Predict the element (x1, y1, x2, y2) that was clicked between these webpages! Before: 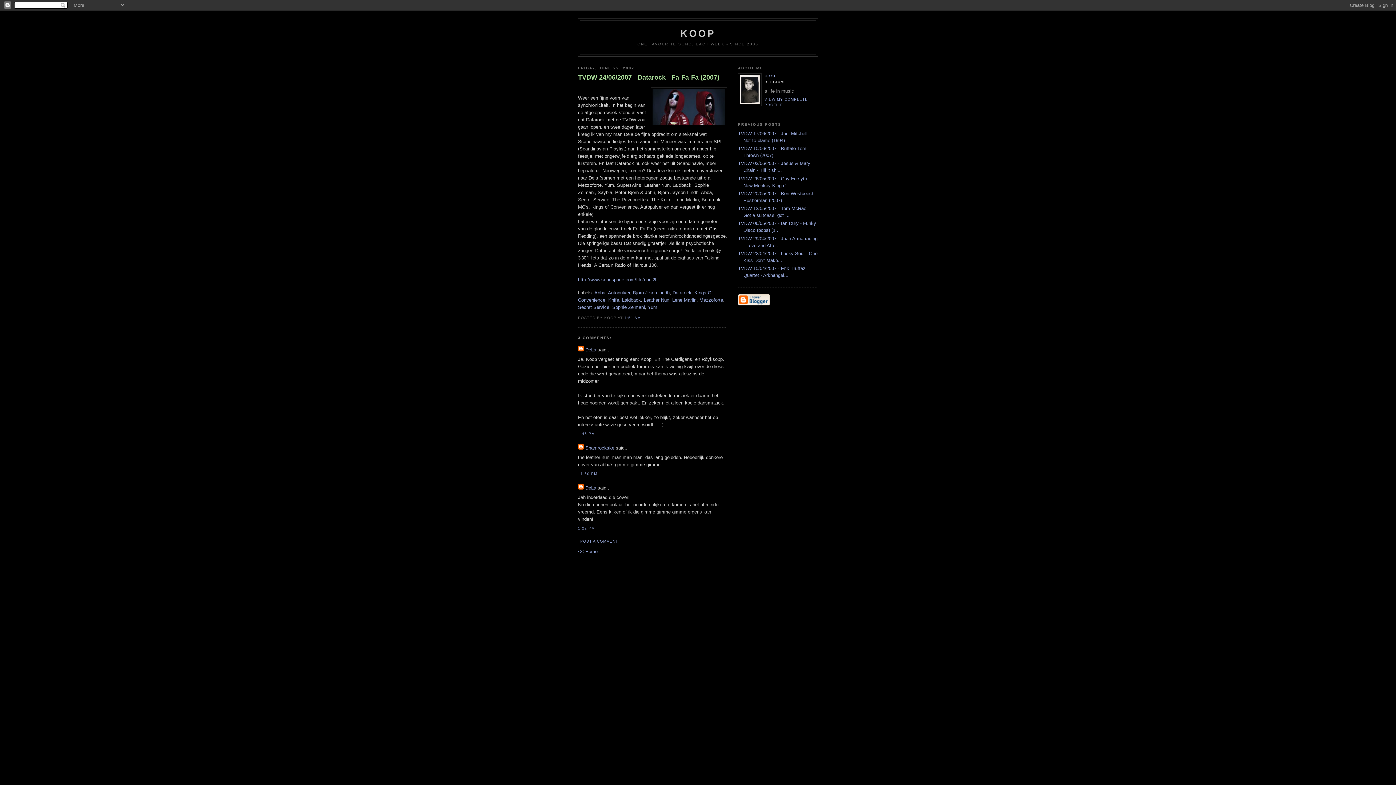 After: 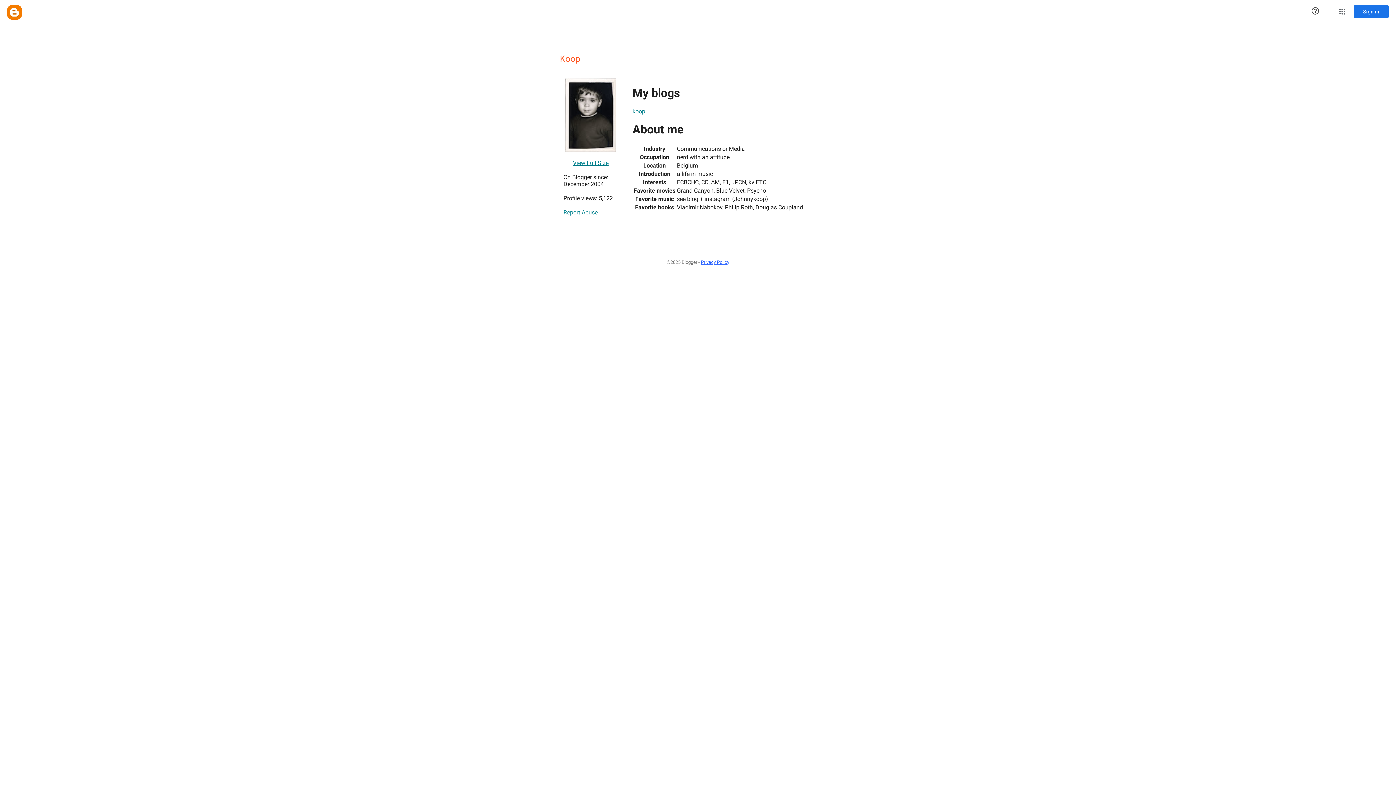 Action: label: KOOP bbox: (764, 74, 777, 78)